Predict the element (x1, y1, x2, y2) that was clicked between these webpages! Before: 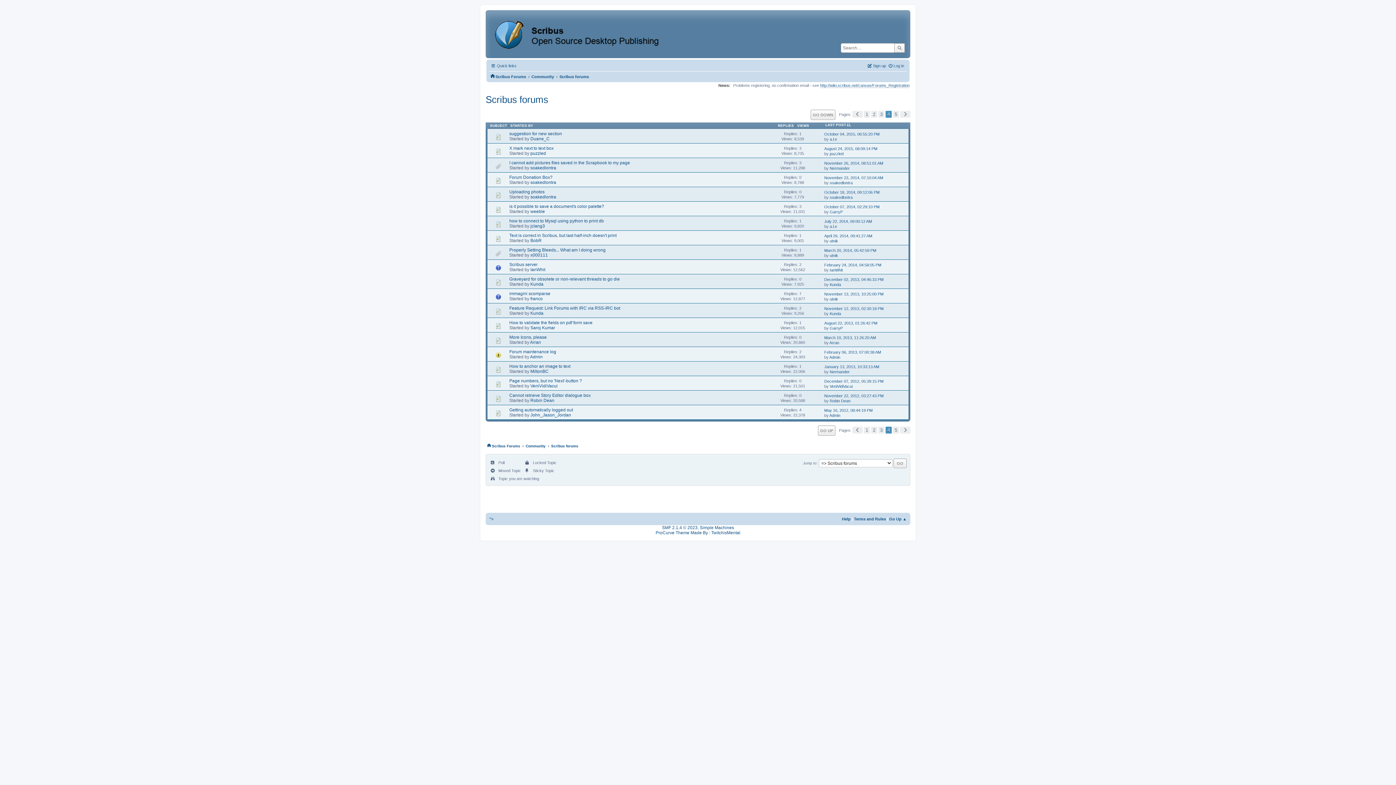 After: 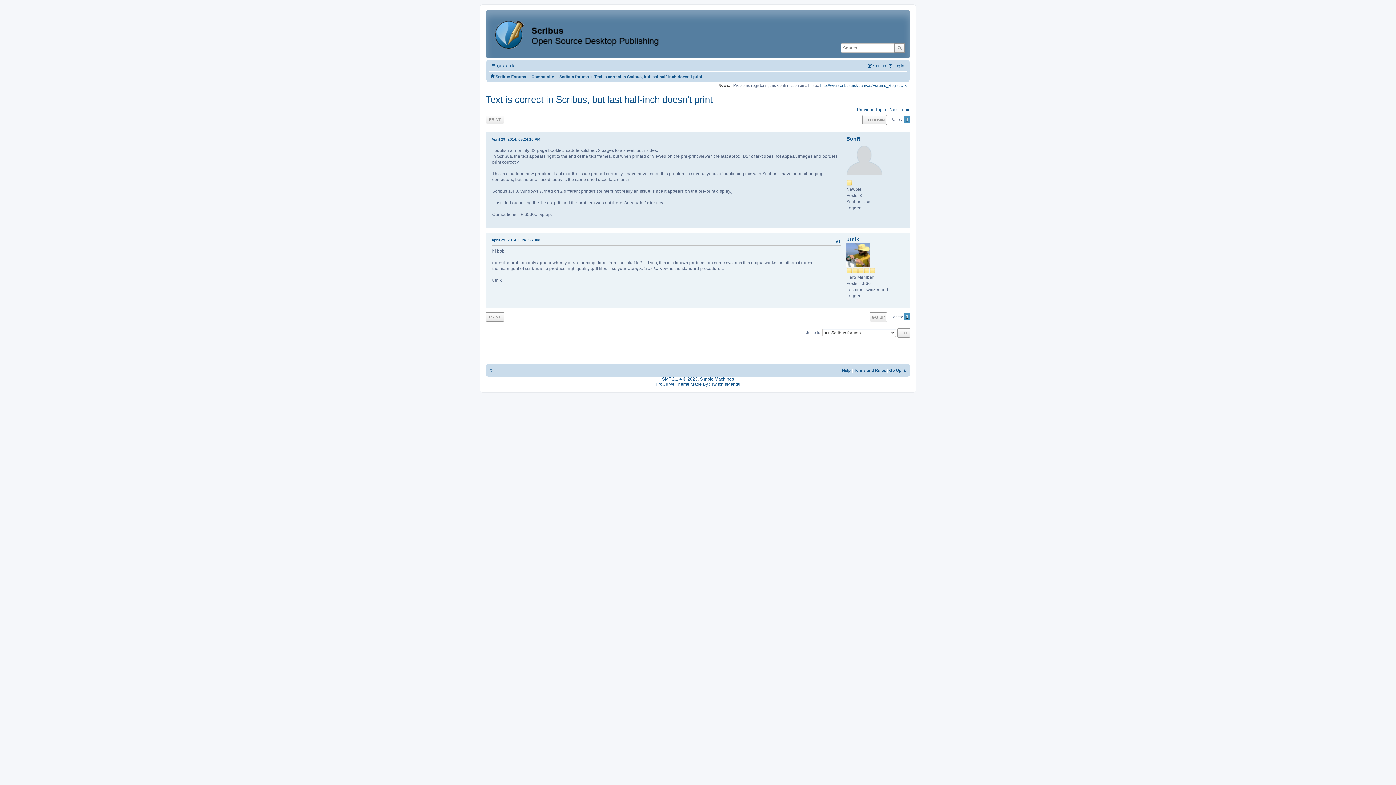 Action: label: Text is correct in Scribus, but last half-inch doesn't print bbox: (509, 232, 616, 238)